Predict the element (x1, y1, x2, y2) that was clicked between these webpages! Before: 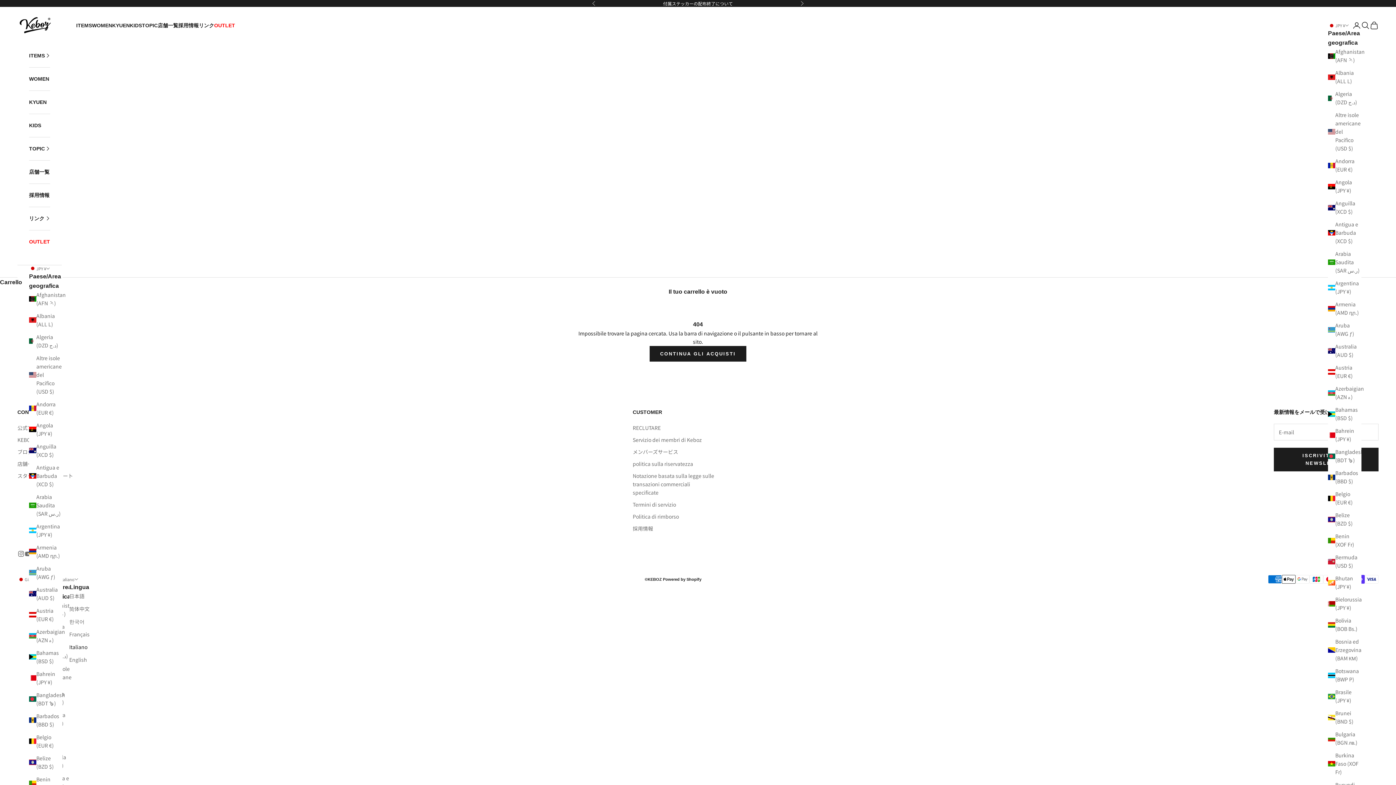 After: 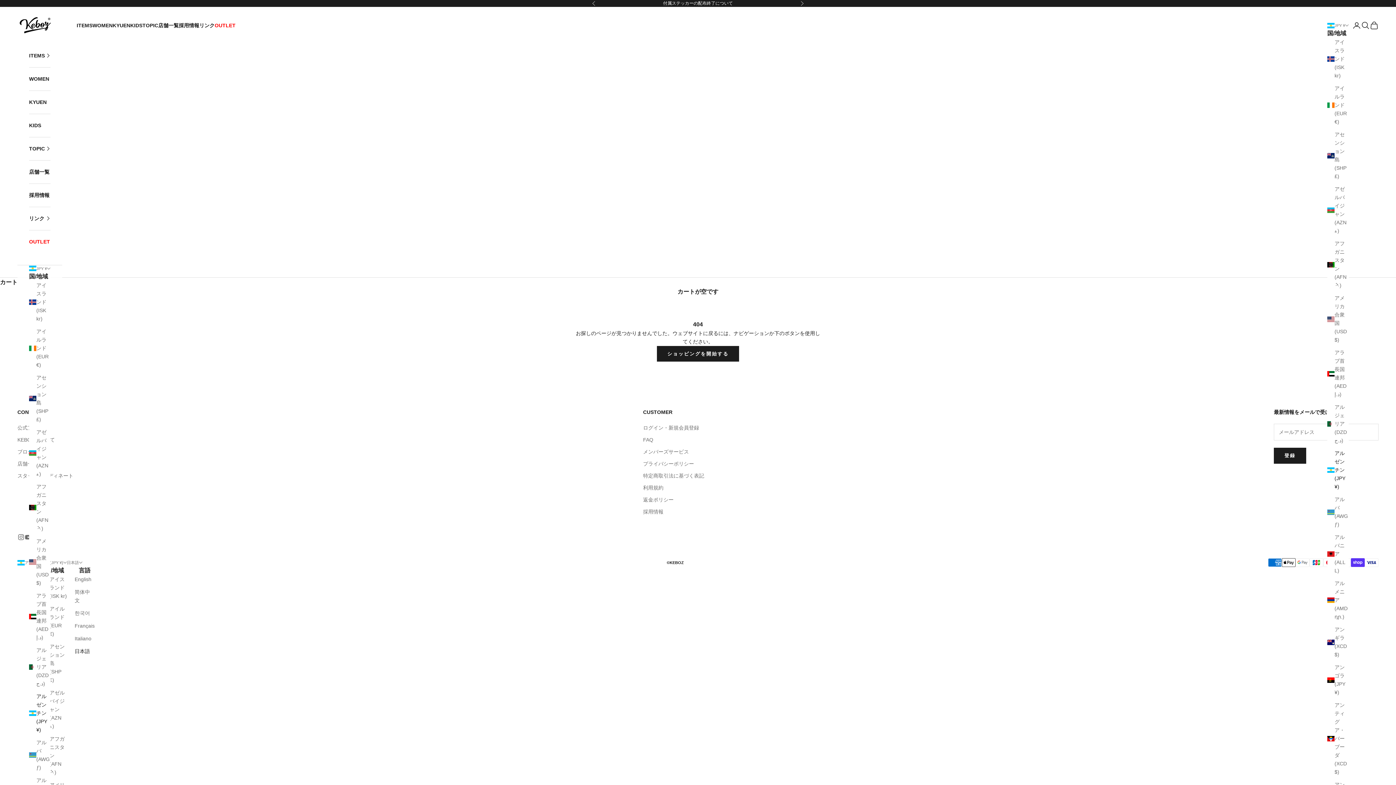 Action: label: Argentina (JPY ¥) bbox: (29, 522, 62, 539)